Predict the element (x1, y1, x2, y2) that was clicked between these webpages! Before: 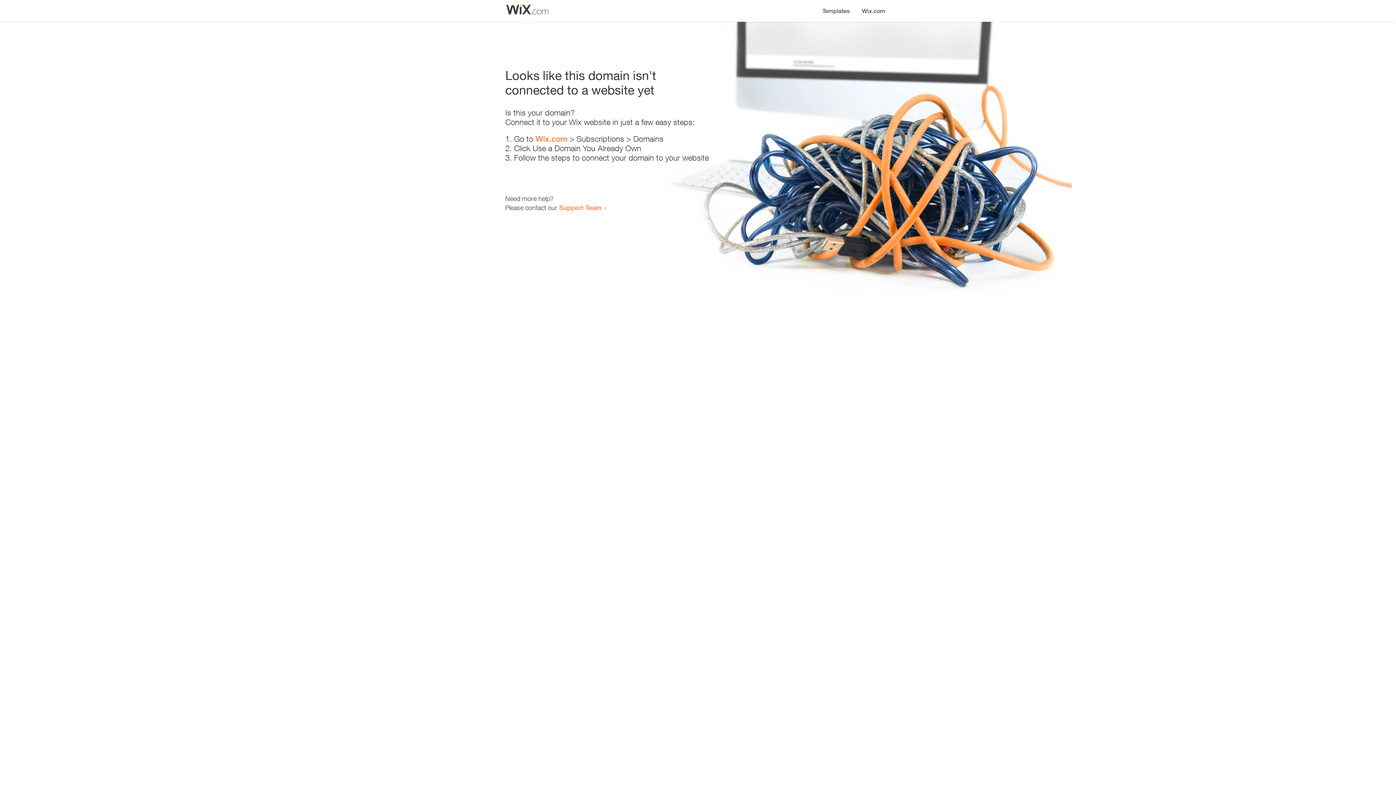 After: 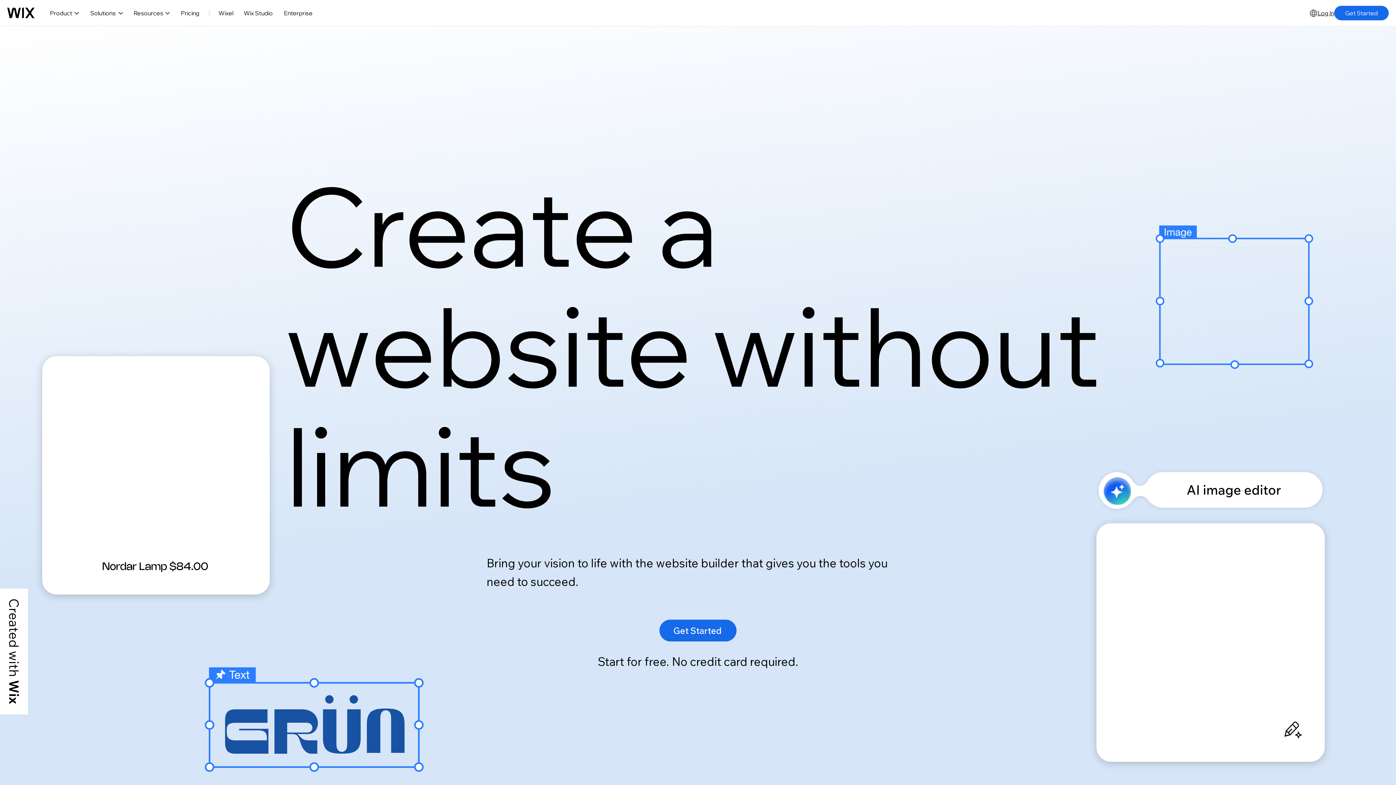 Action: bbox: (535, 134, 567, 143) label: Wix.com